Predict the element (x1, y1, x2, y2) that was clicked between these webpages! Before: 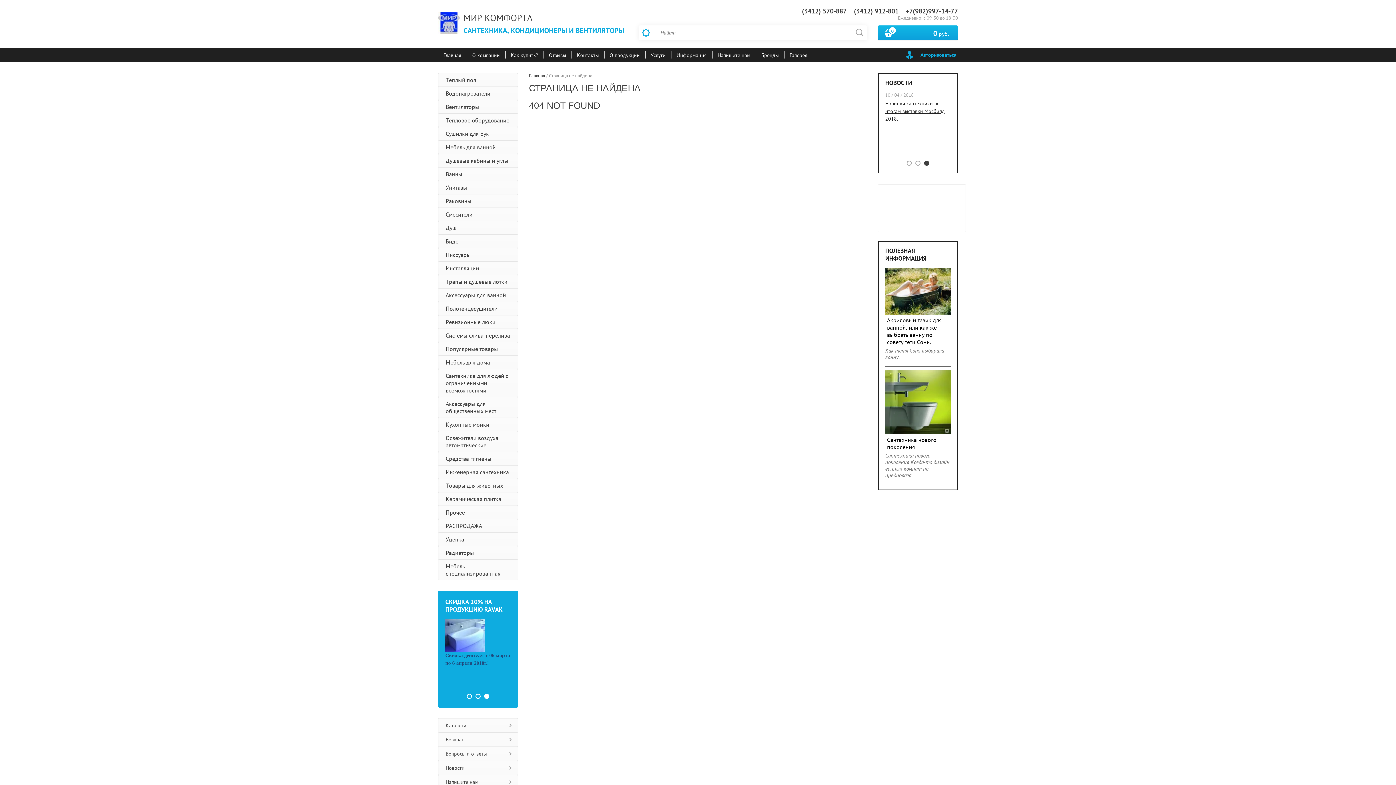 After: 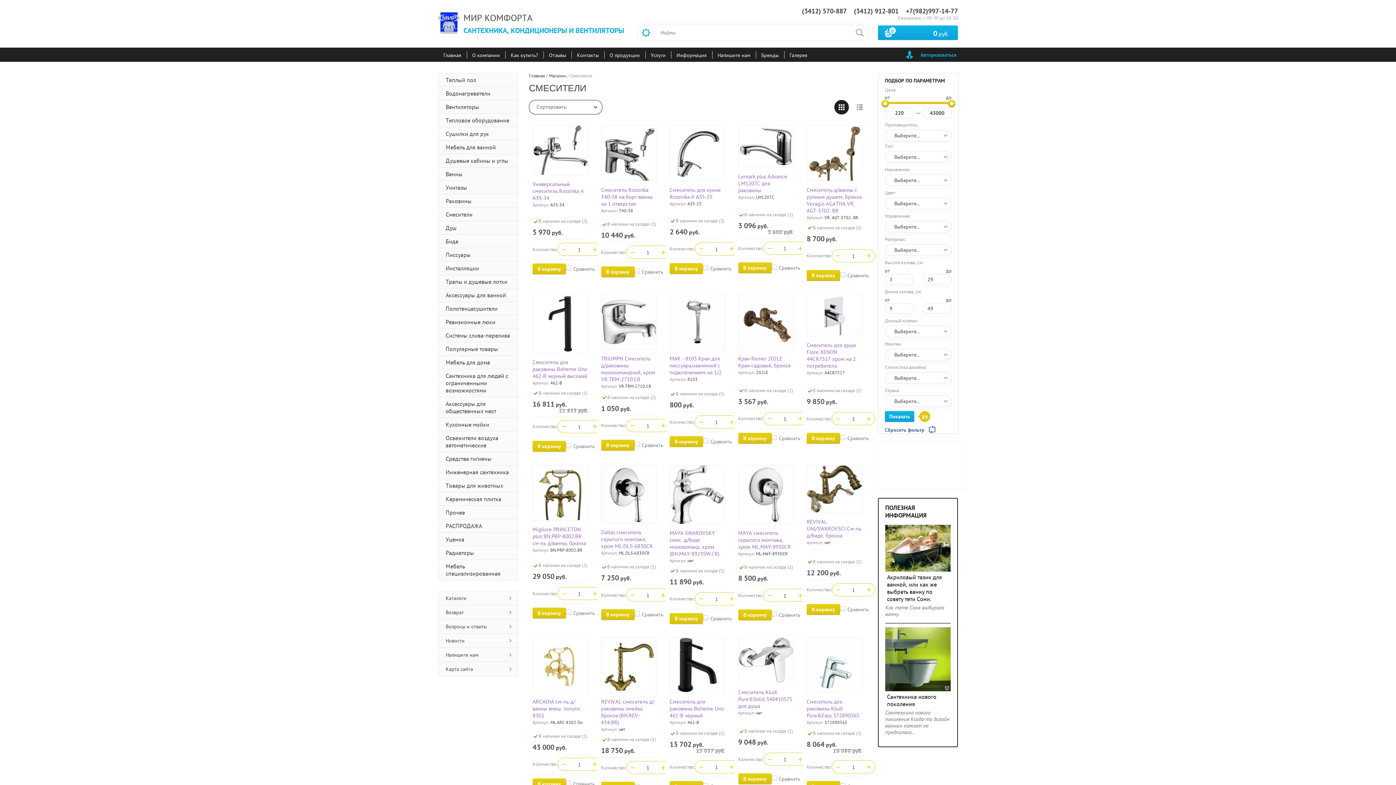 Action: label: Смесители bbox: (438, 207, 518, 221)